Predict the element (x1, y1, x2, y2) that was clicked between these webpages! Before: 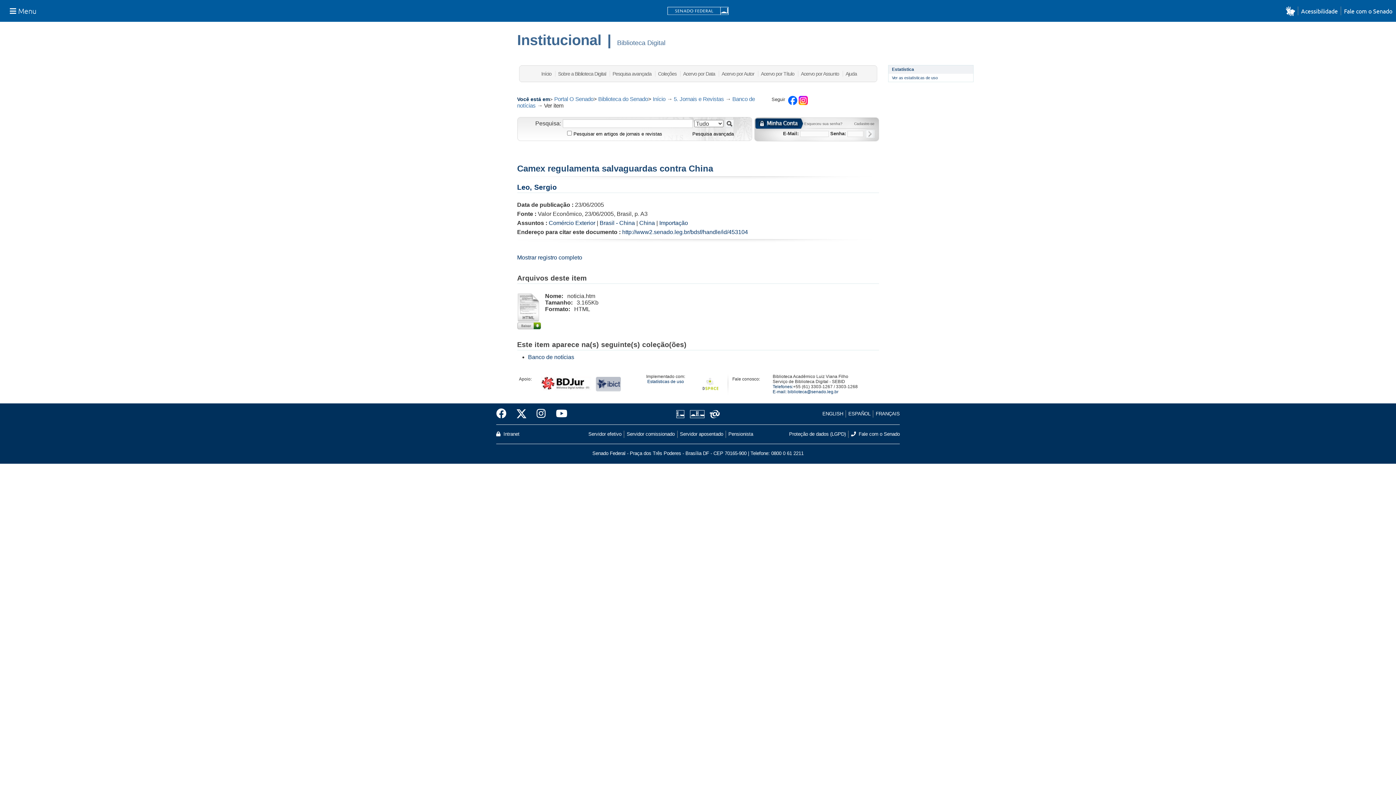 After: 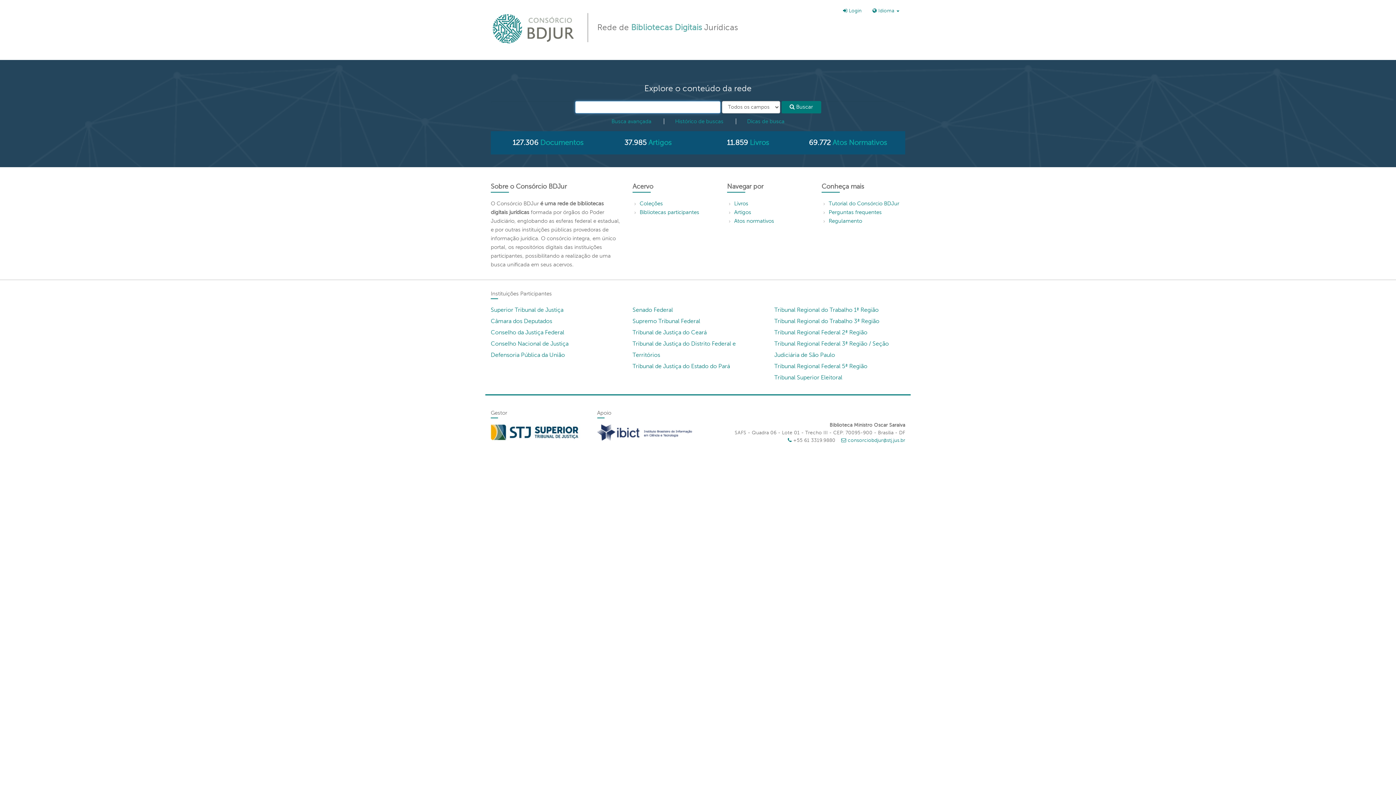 Action: label:   bbox: (541, 377, 592, 382)